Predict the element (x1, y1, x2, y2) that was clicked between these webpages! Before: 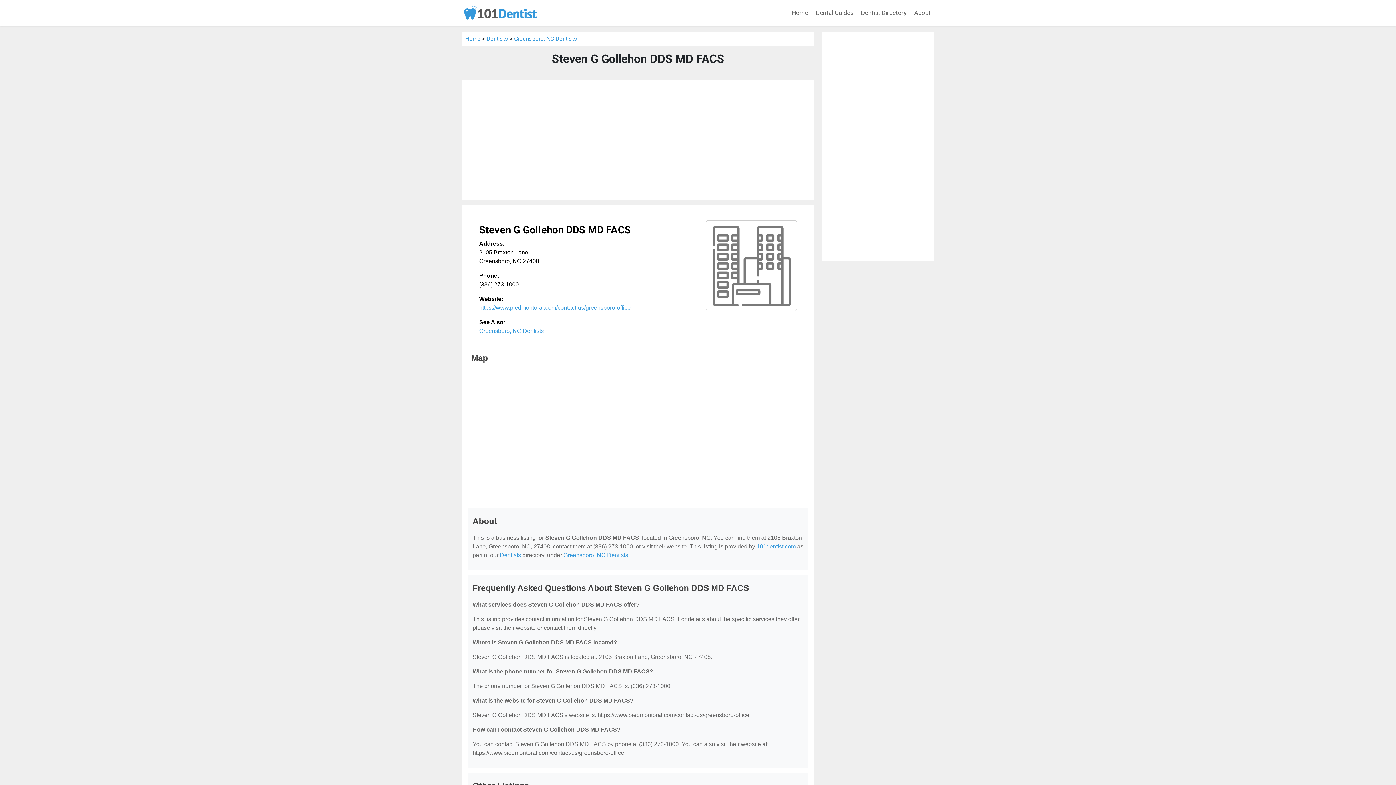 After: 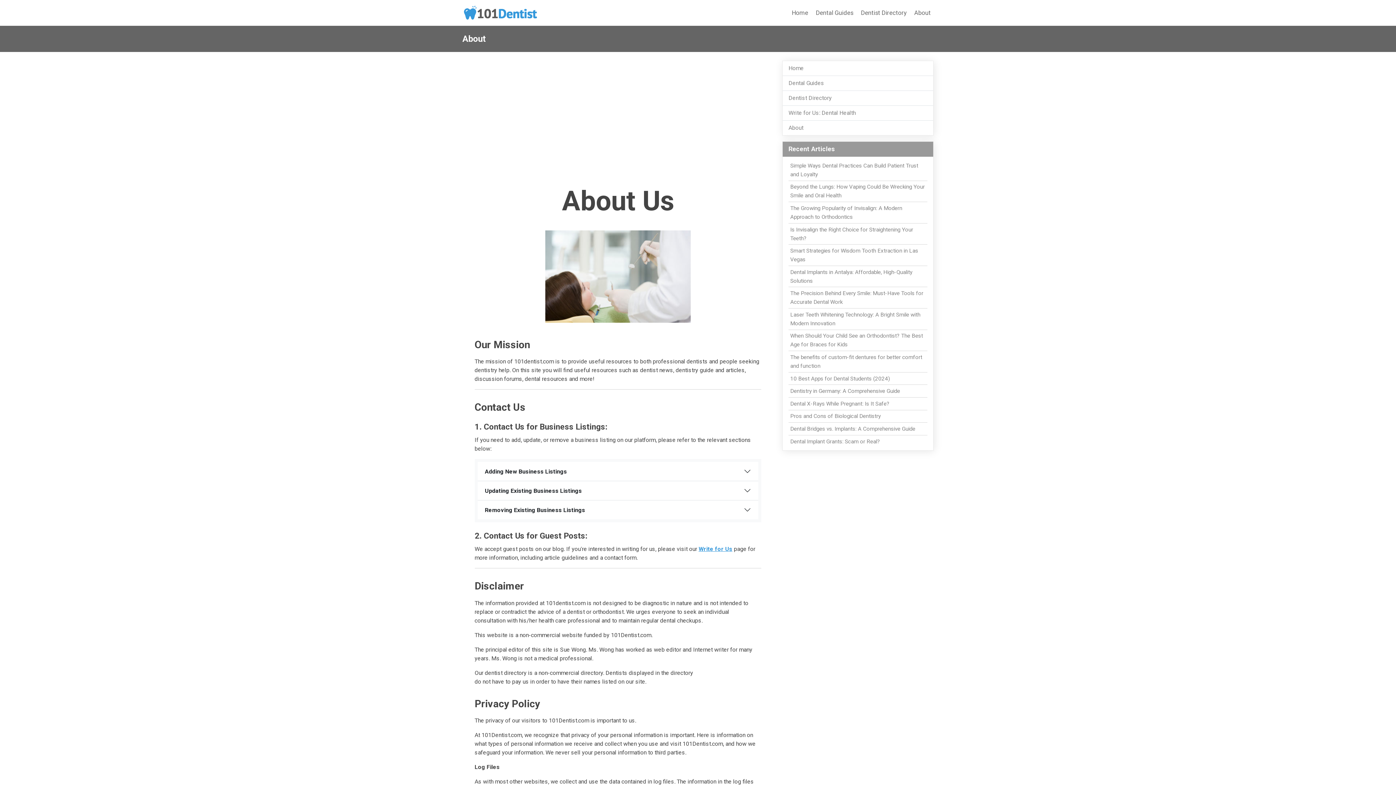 Action: bbox: (911, 5, 933, 20) label: About